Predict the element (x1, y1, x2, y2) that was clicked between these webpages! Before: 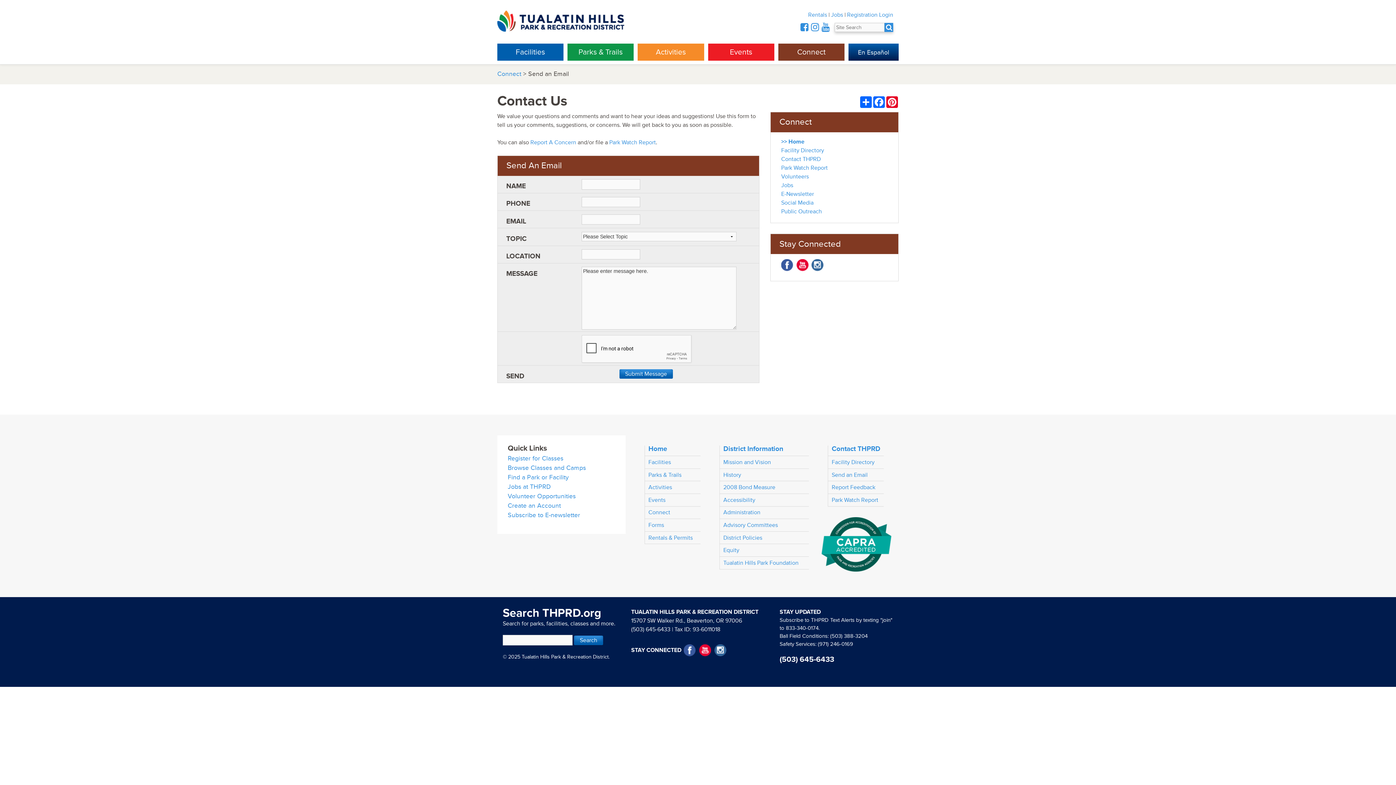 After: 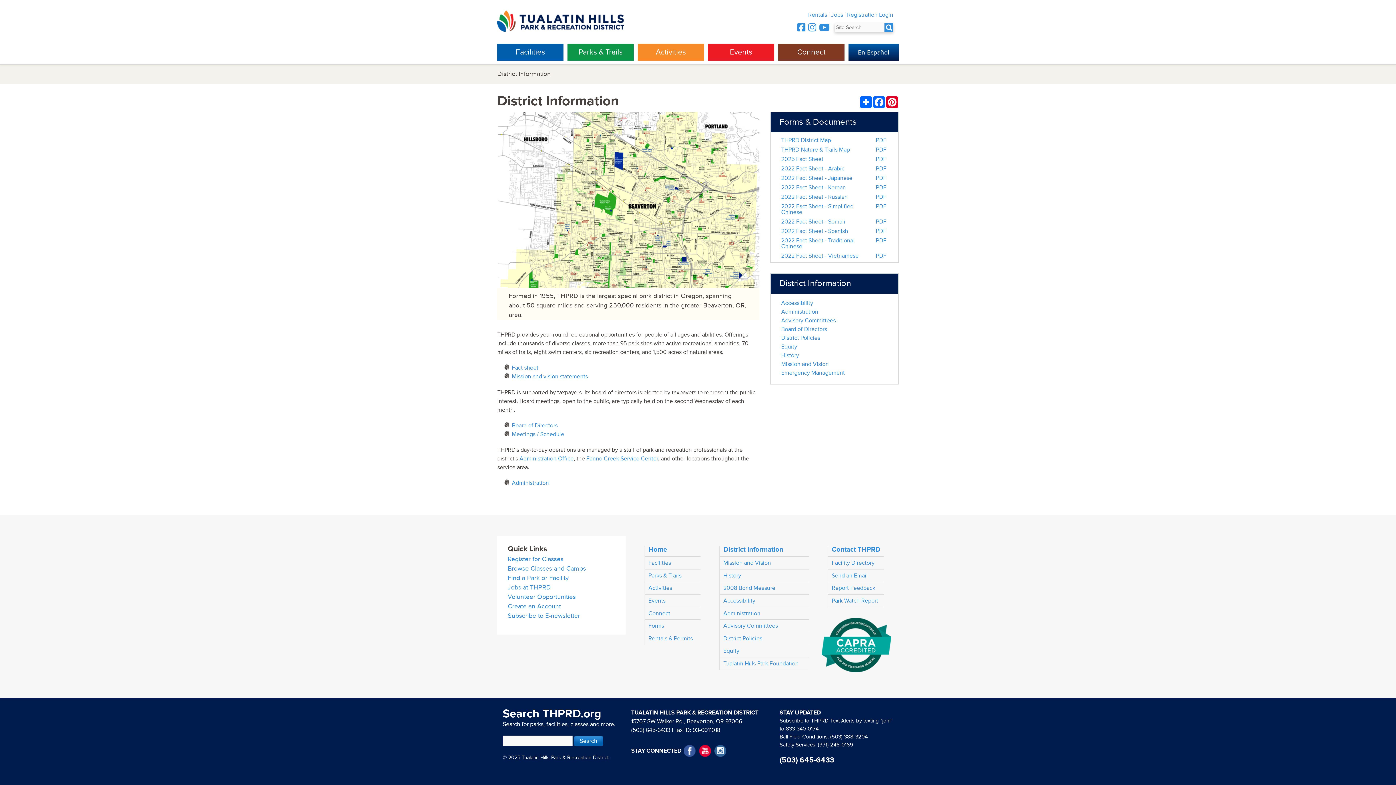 Action: bbox: (723, 444, 783, 453) label: District Information